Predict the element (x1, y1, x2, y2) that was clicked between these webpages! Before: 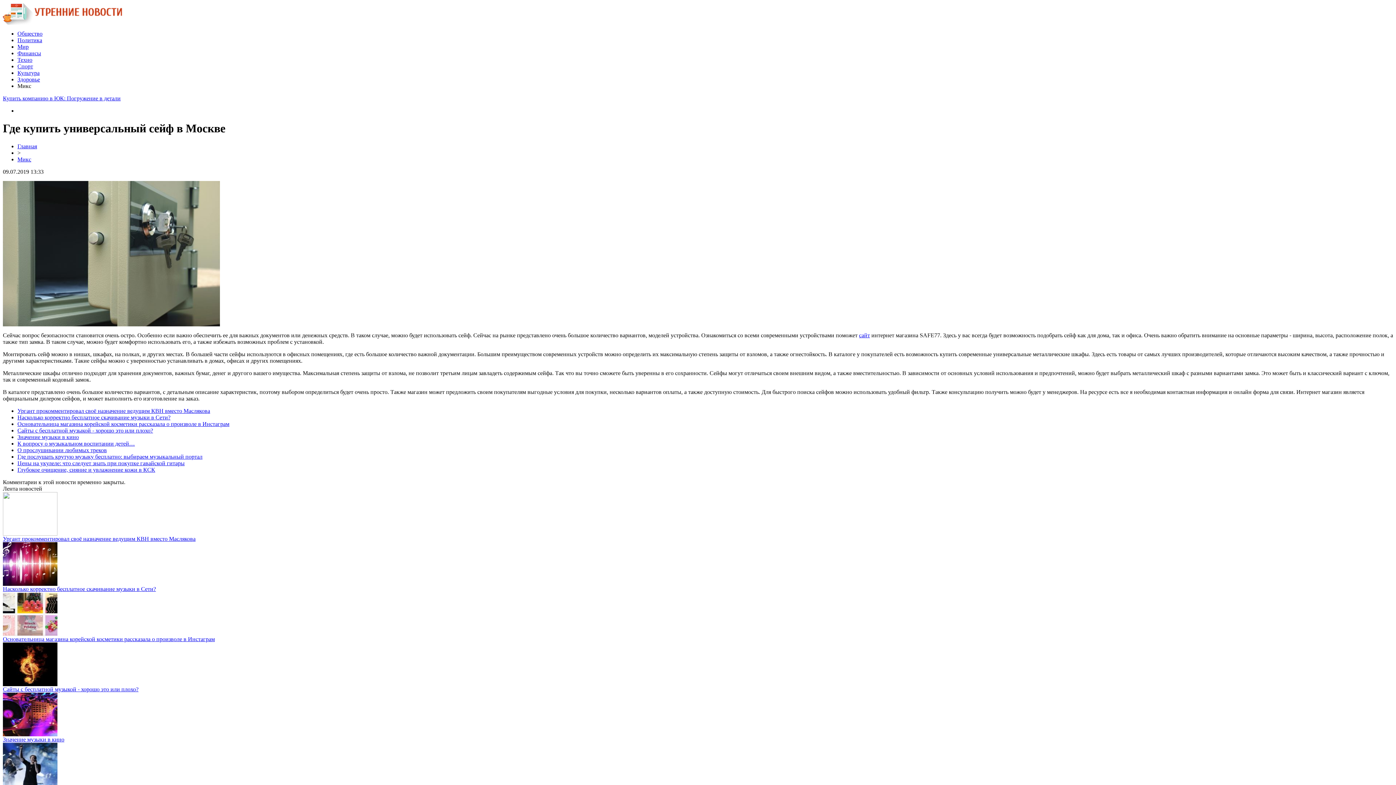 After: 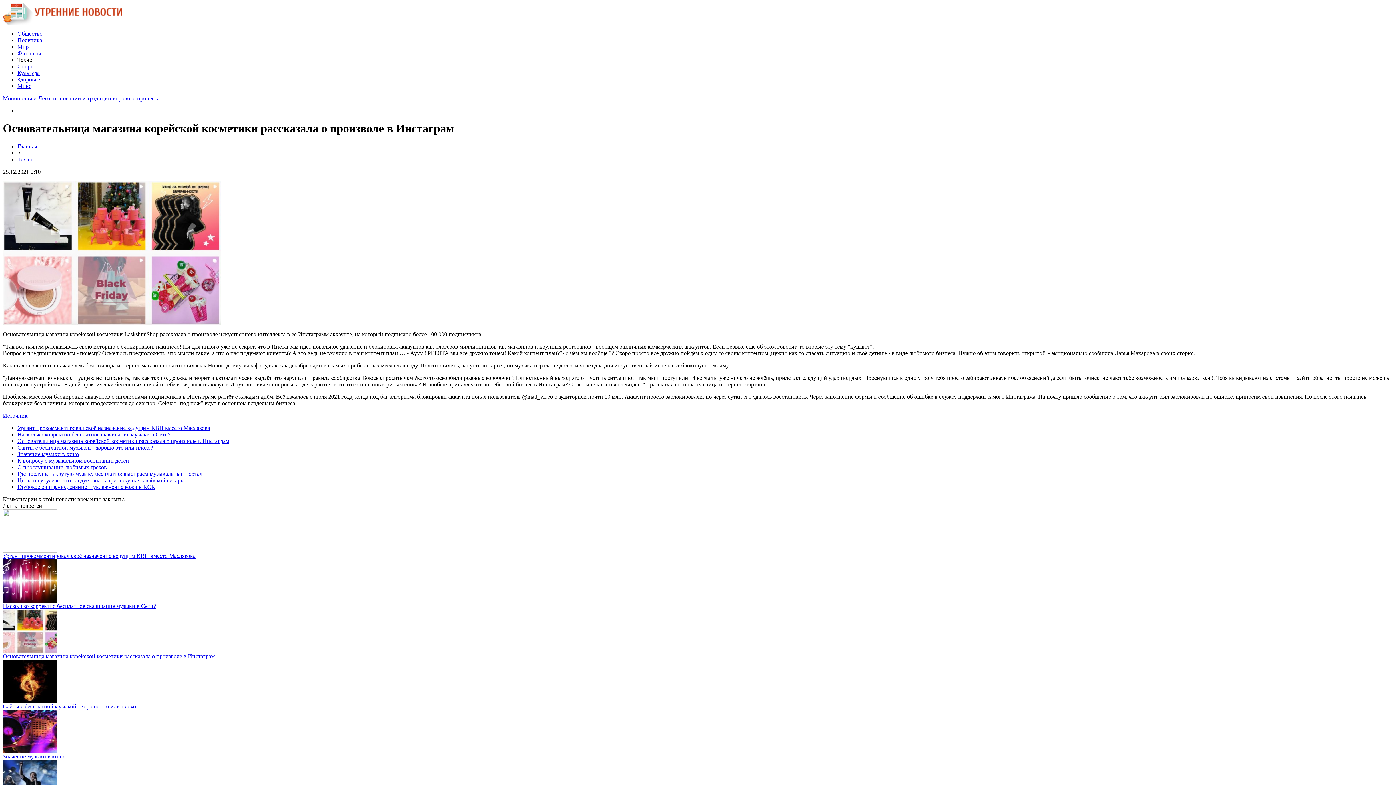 Action: bbox: (2, 636, 214, 642) label: Основательница магазина корейской косметики рассказала о произволе в Инстаграм